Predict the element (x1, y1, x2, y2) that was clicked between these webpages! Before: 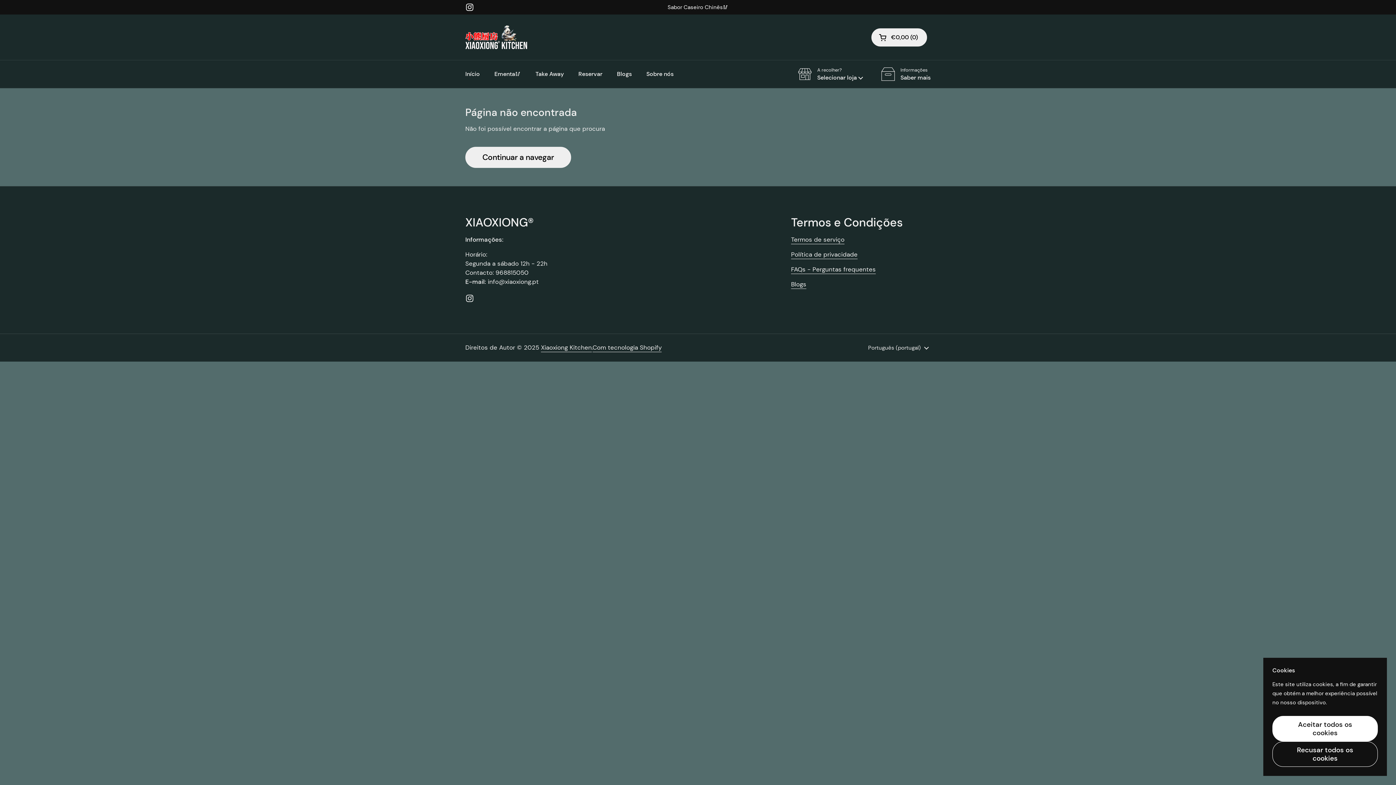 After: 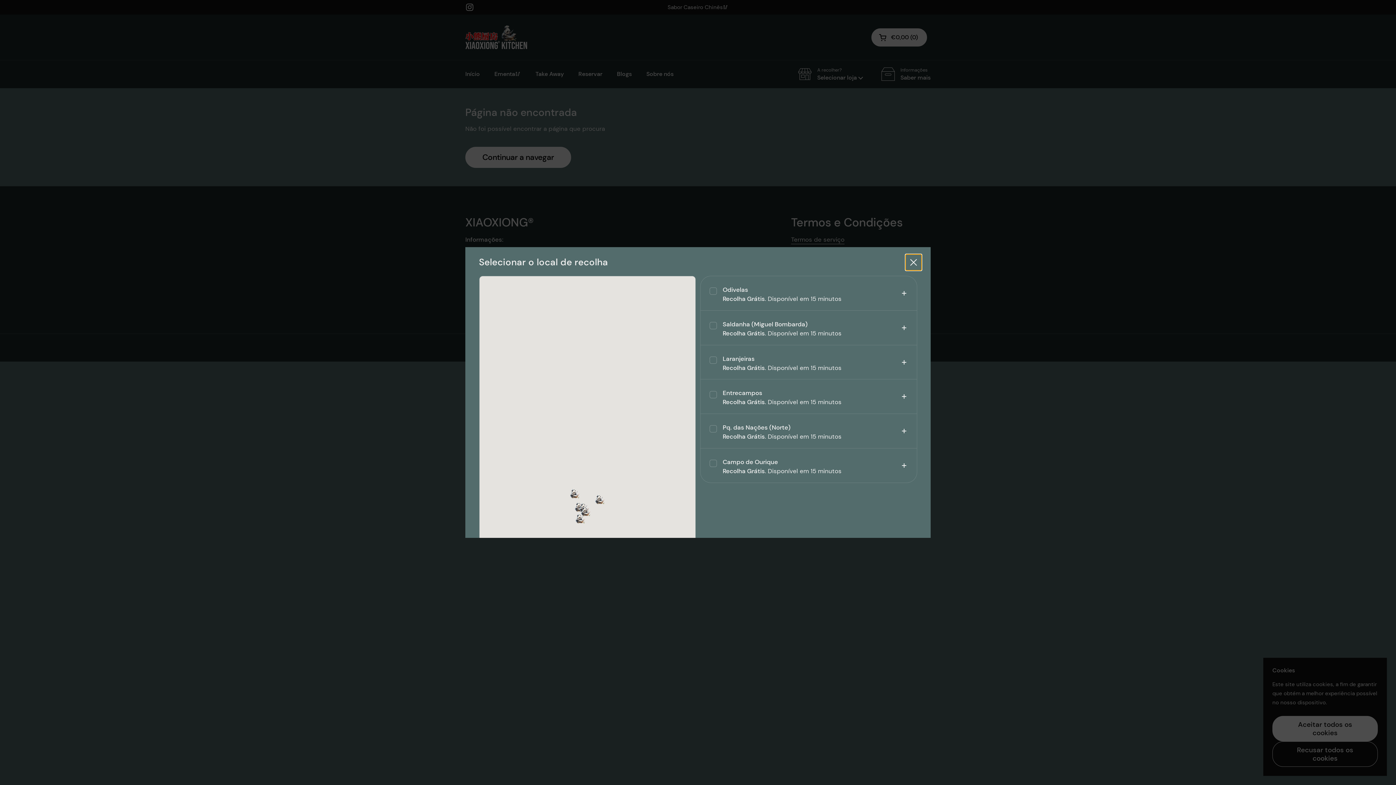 Action: bbox: (798, 67, 863, 81) label: A recolher?
Selecionar loja 